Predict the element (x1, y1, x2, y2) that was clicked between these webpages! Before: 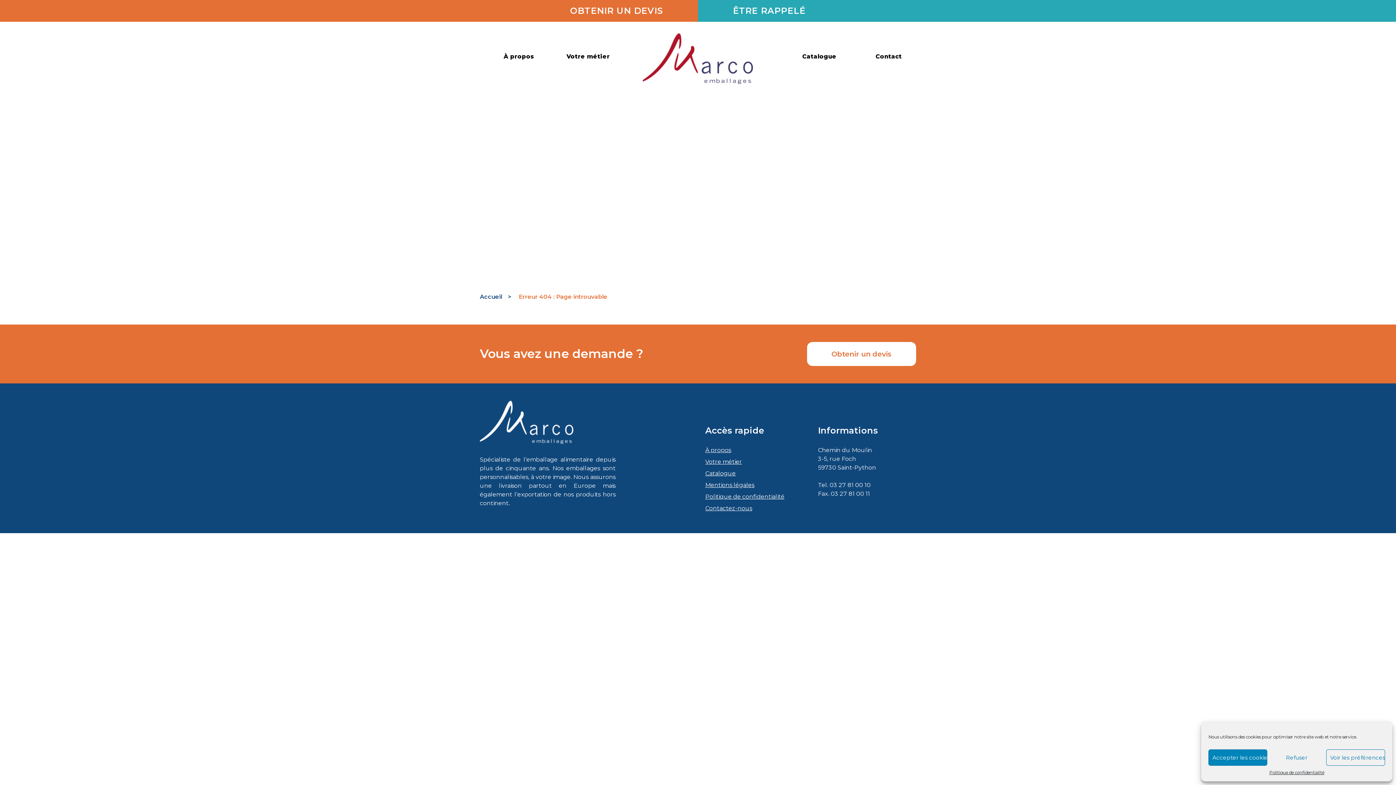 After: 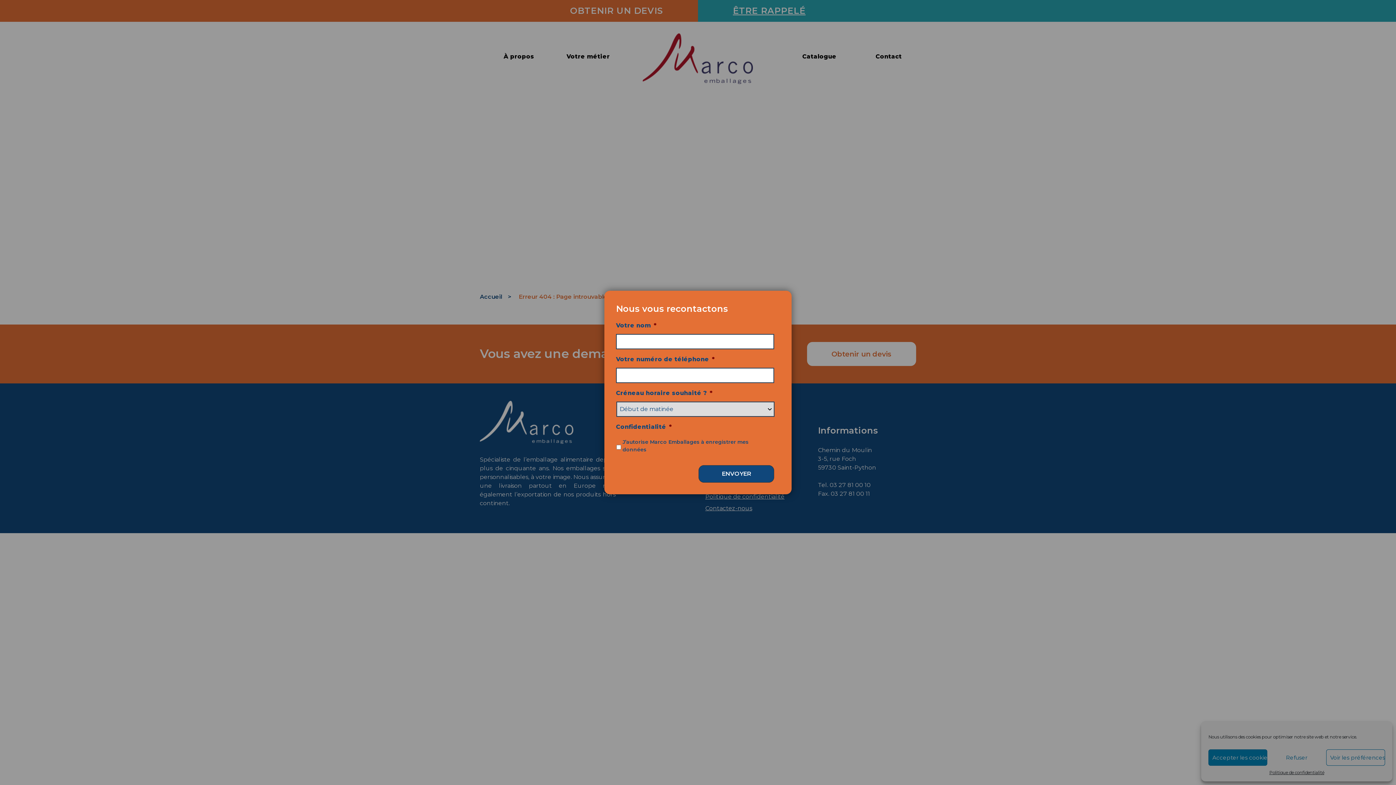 Action: bbox: (698, 0, 1396, 21) label: ÊTRE RAPPELÉ